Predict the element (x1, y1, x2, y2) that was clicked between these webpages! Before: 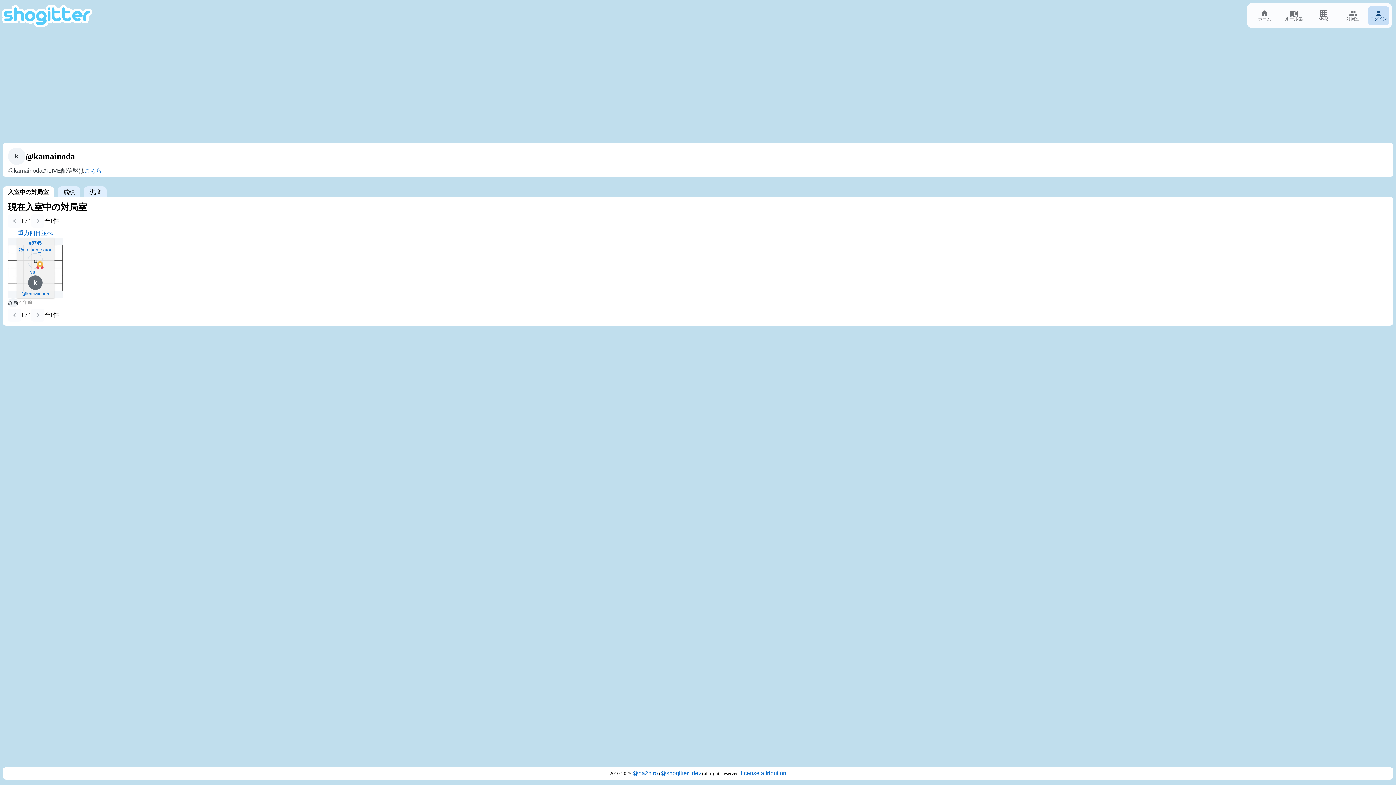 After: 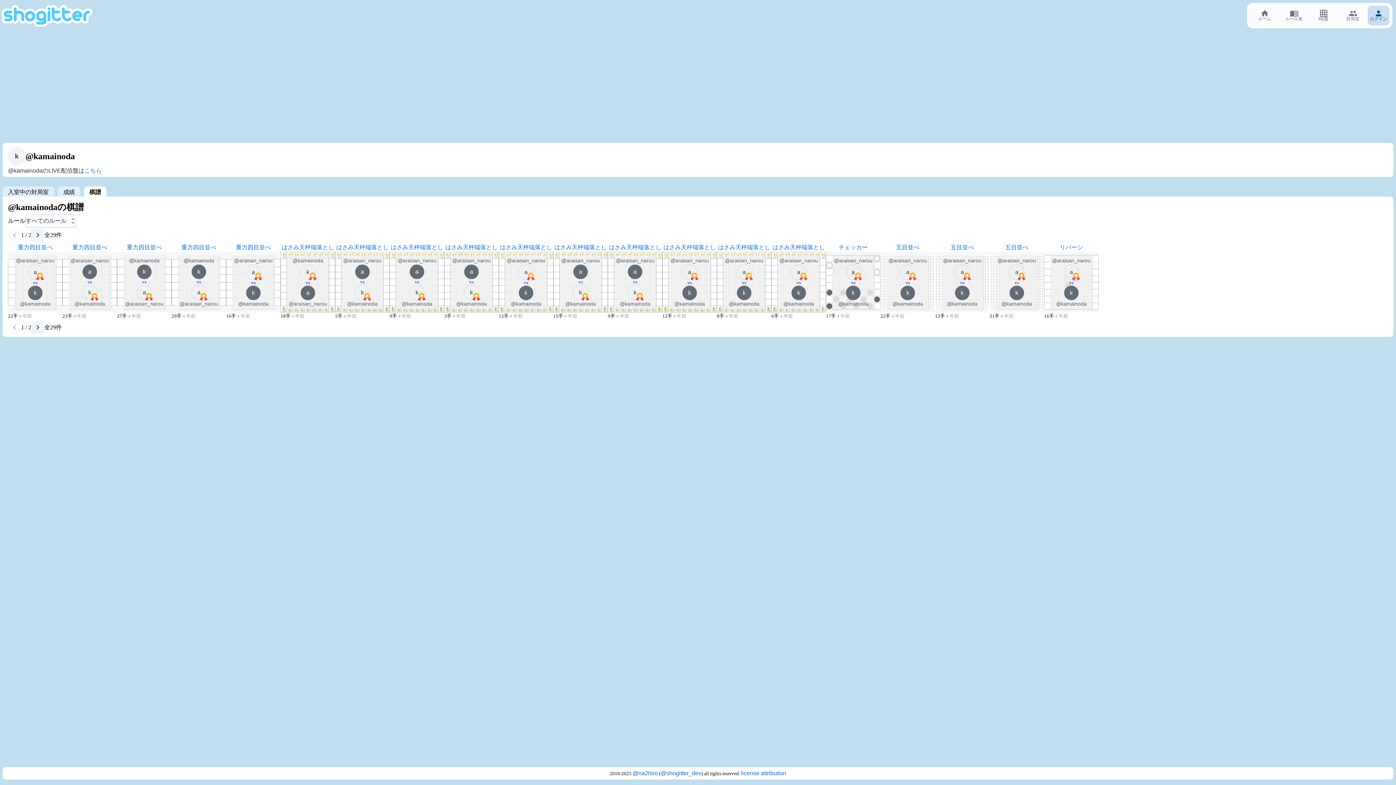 Action: bbox: (89, 187, 101, 196) label: 棋譜